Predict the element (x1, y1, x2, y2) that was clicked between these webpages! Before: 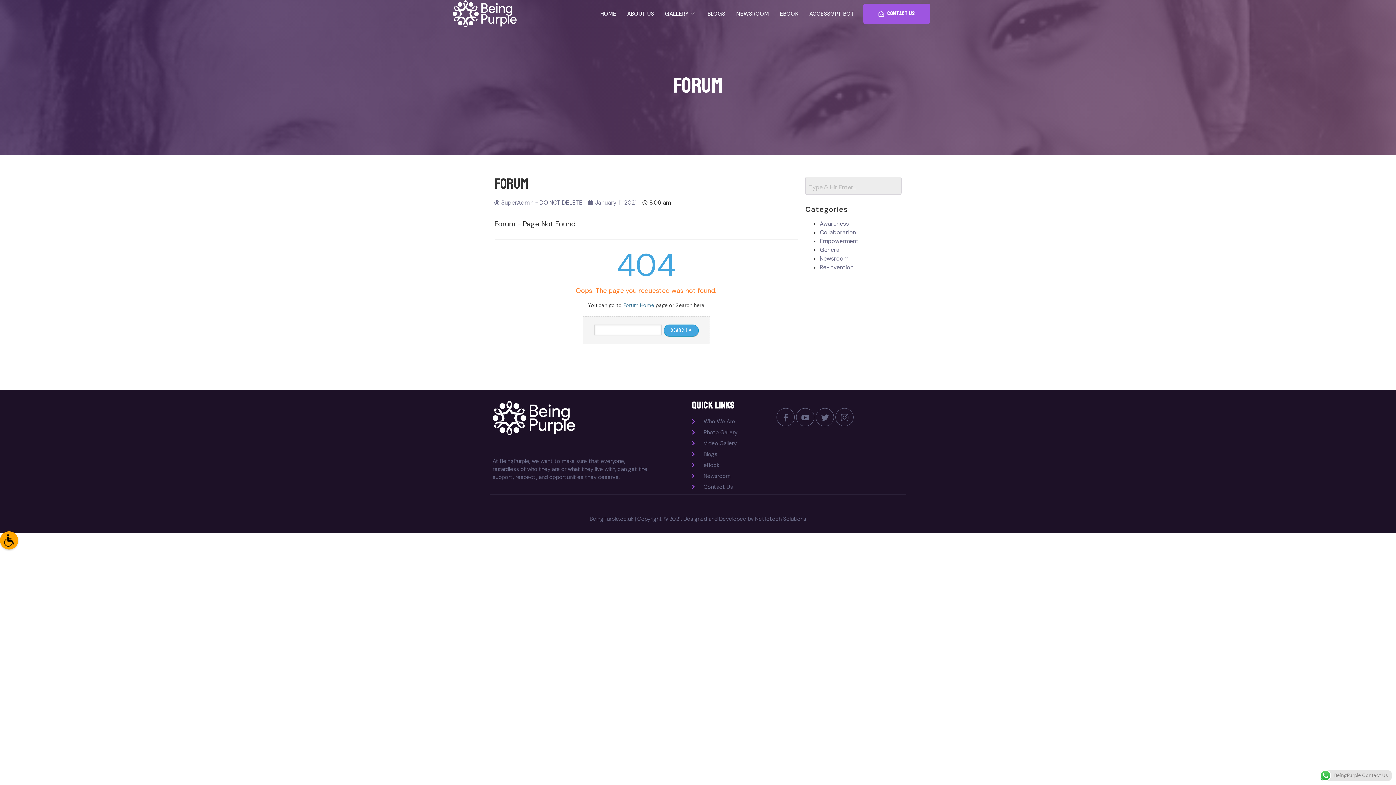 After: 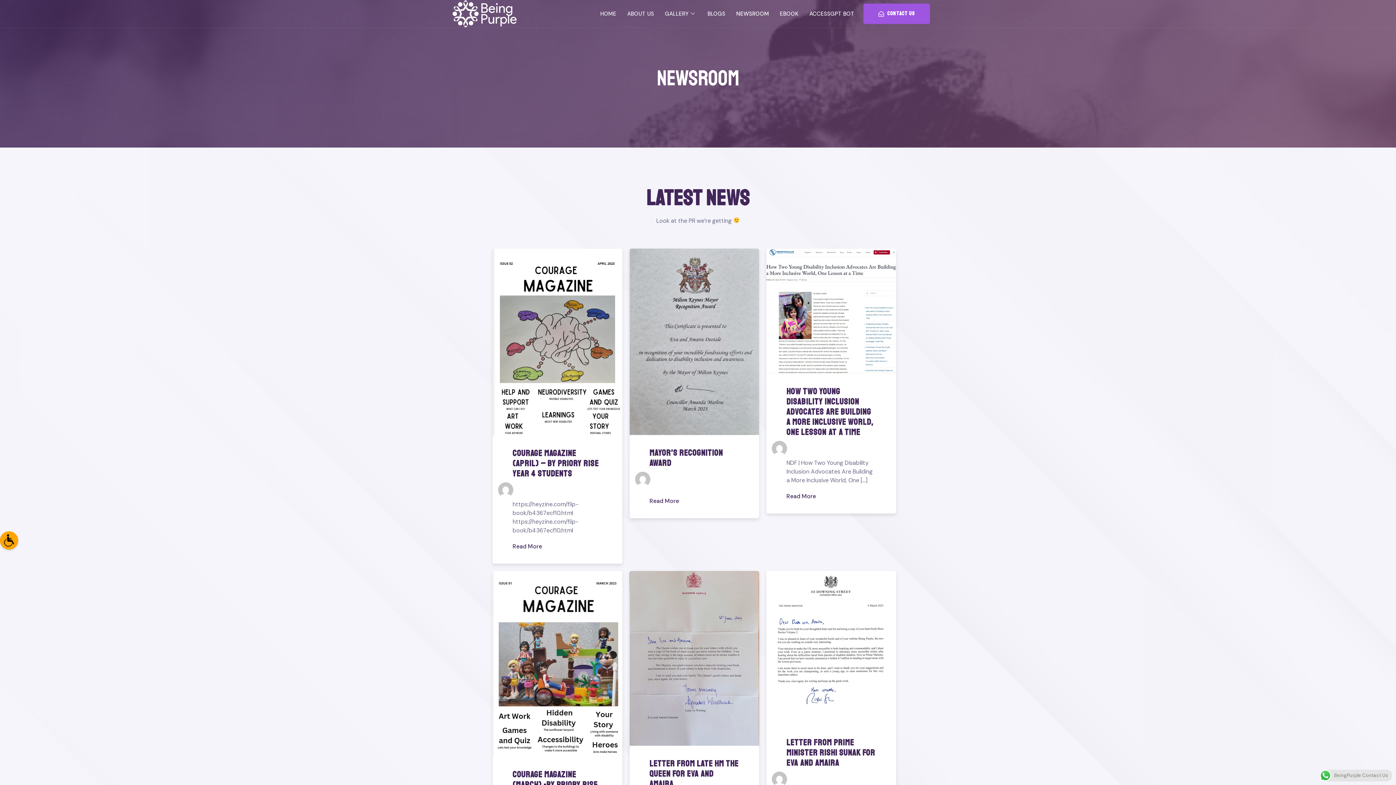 Action: label: Newsroom bbox: (691, 472, 737, 480)